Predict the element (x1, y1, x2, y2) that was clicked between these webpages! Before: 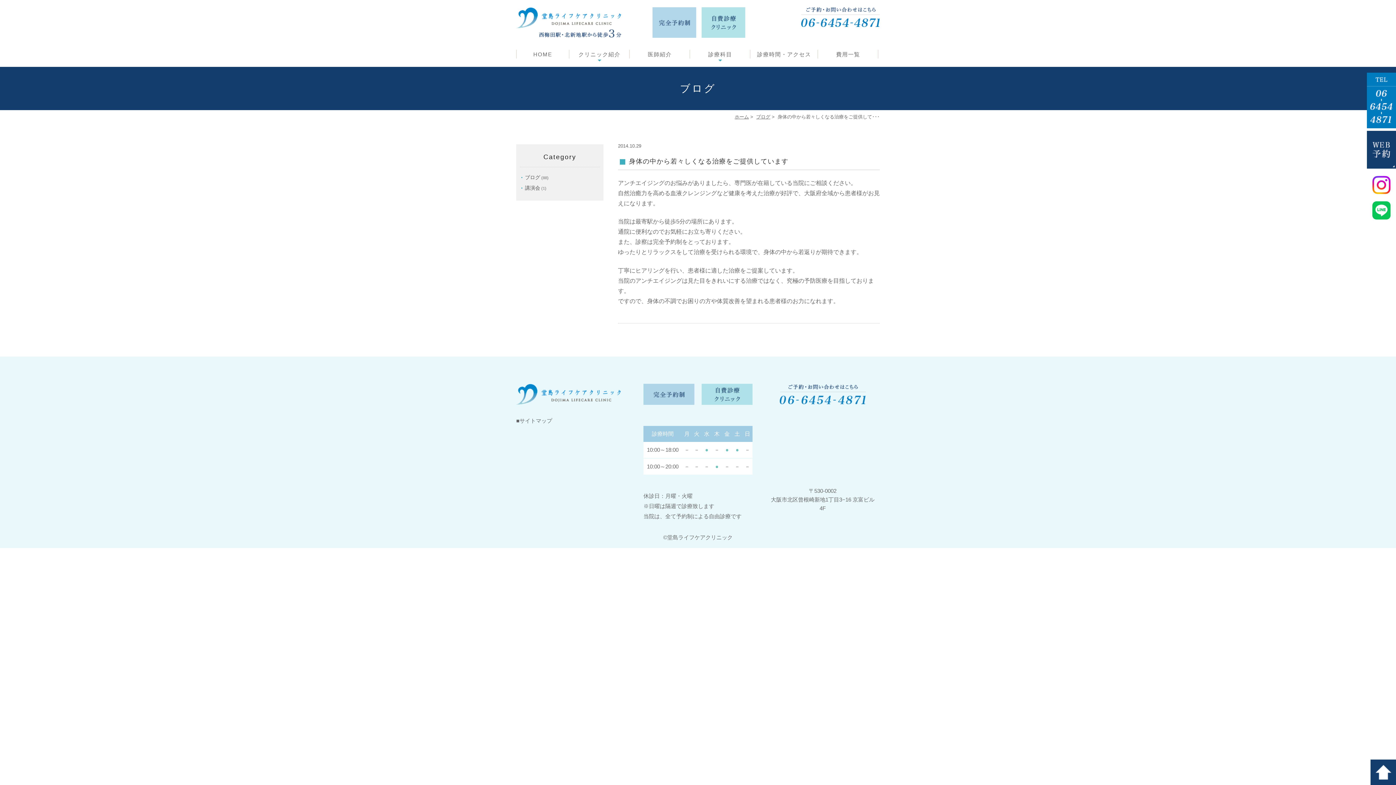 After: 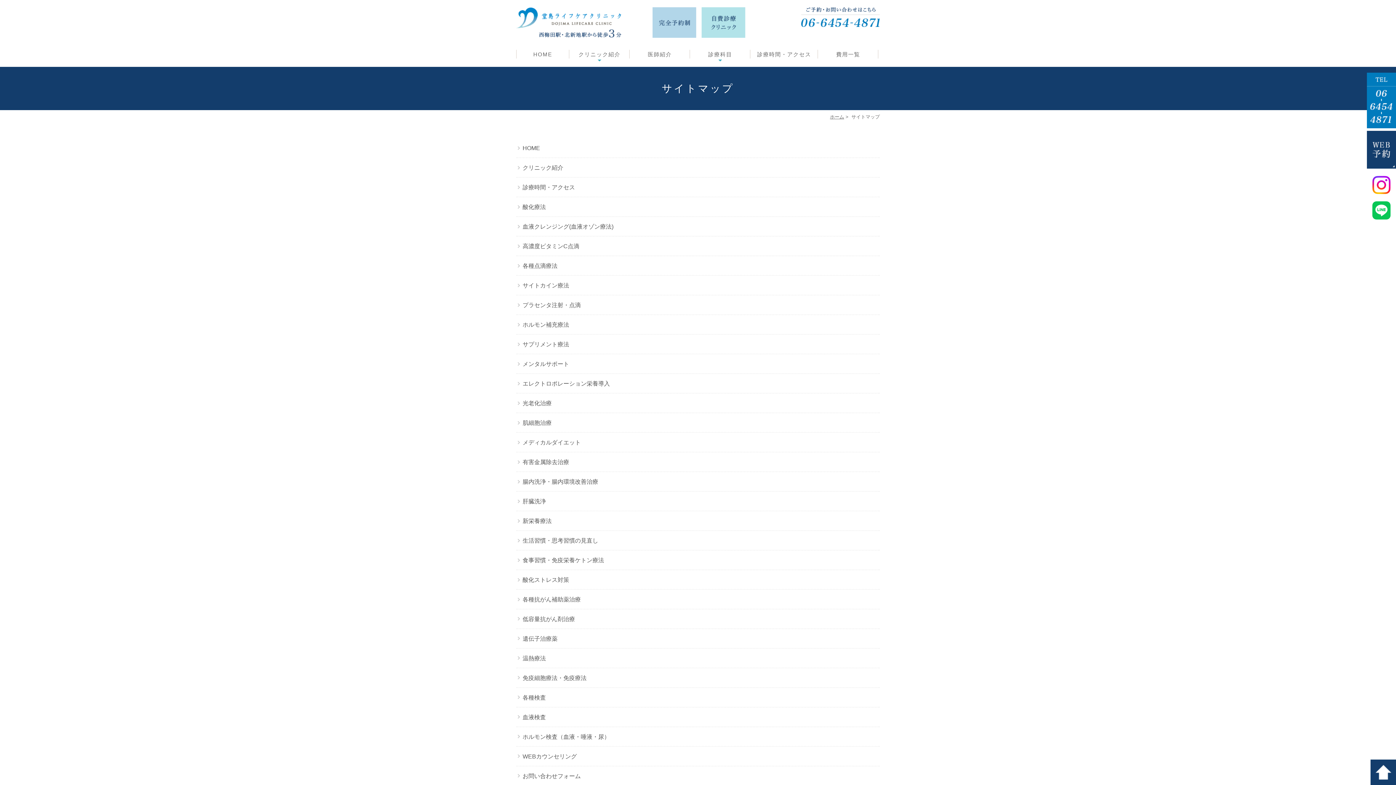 Action: bbox: (516, 417, 552, 424) label: ■サイトマップ